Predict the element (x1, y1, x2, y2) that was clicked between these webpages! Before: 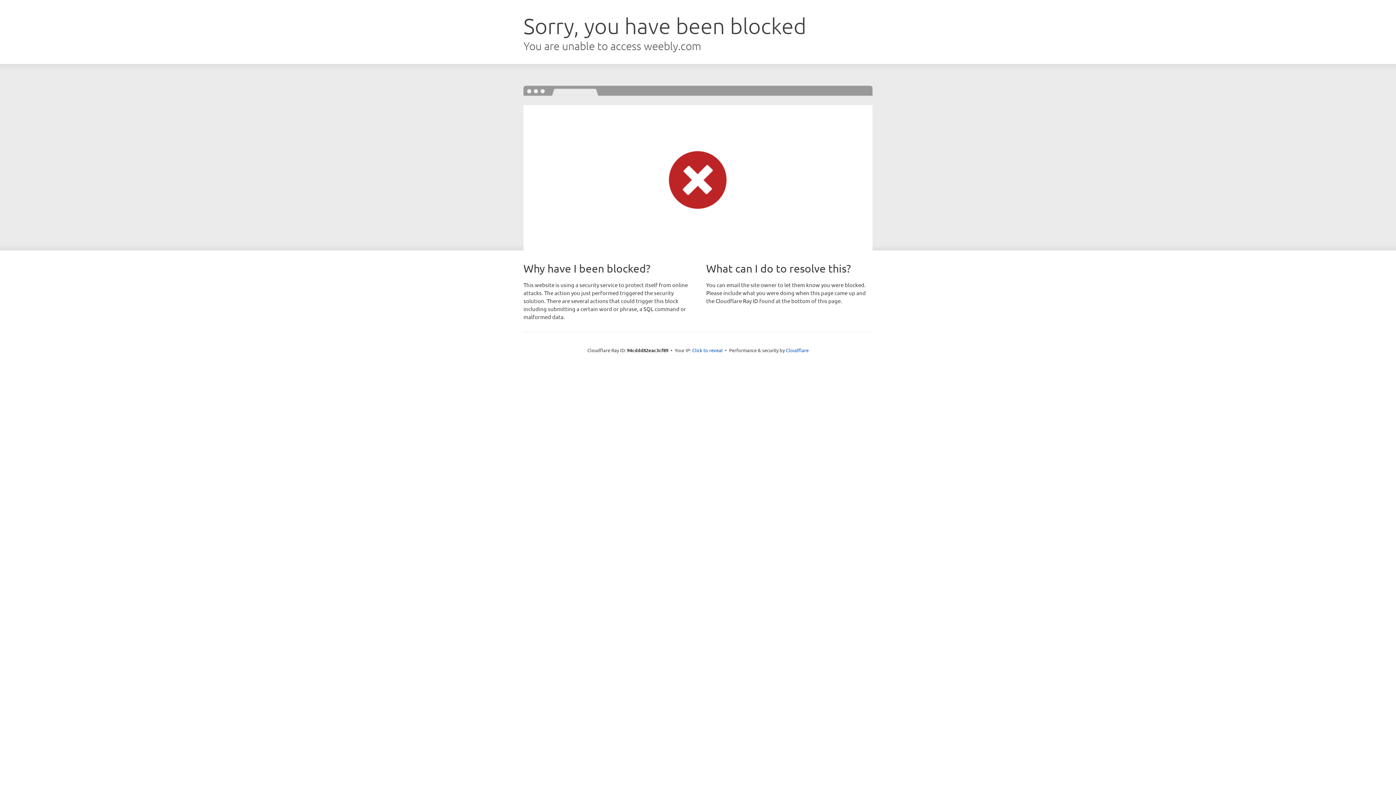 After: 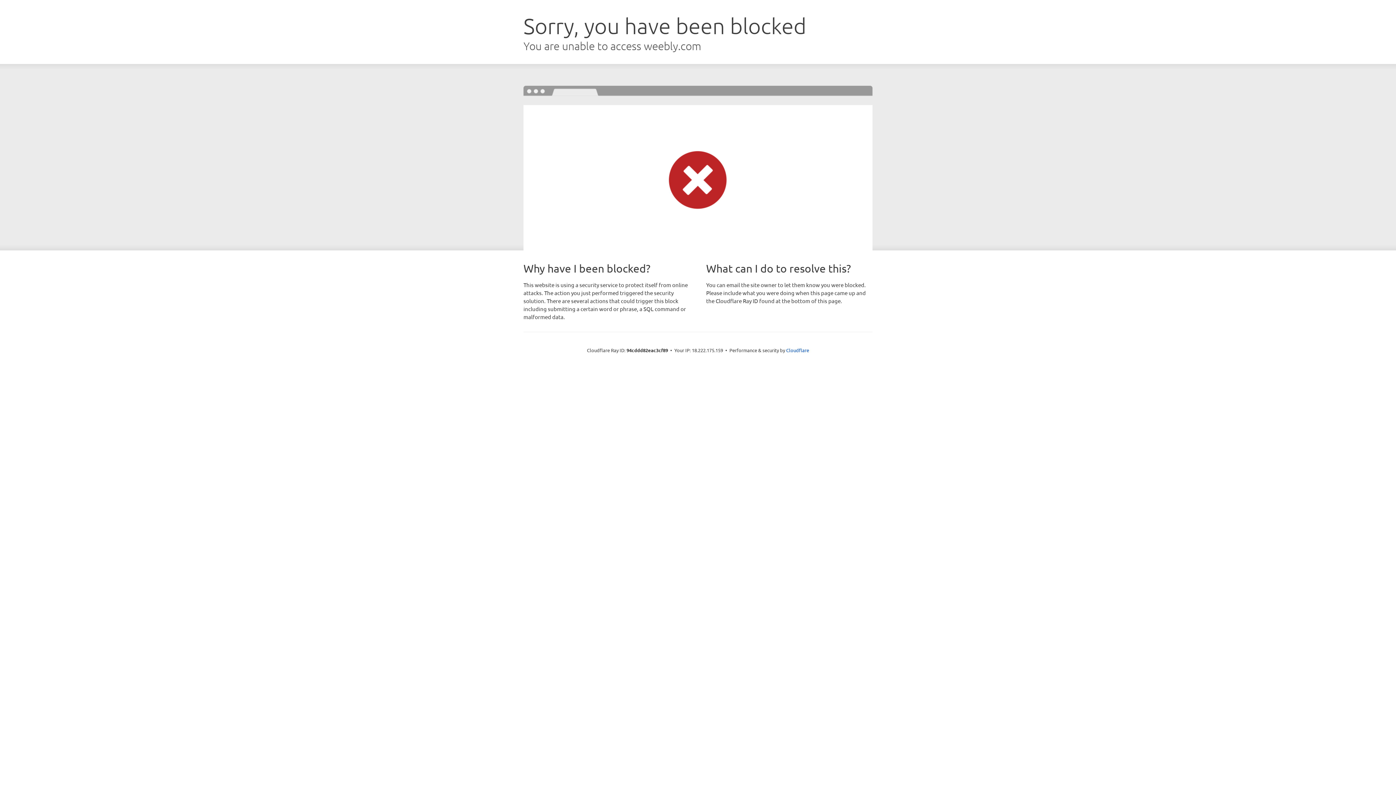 Action: bbox: (692, 346, 722, 353) label: Click to reveal